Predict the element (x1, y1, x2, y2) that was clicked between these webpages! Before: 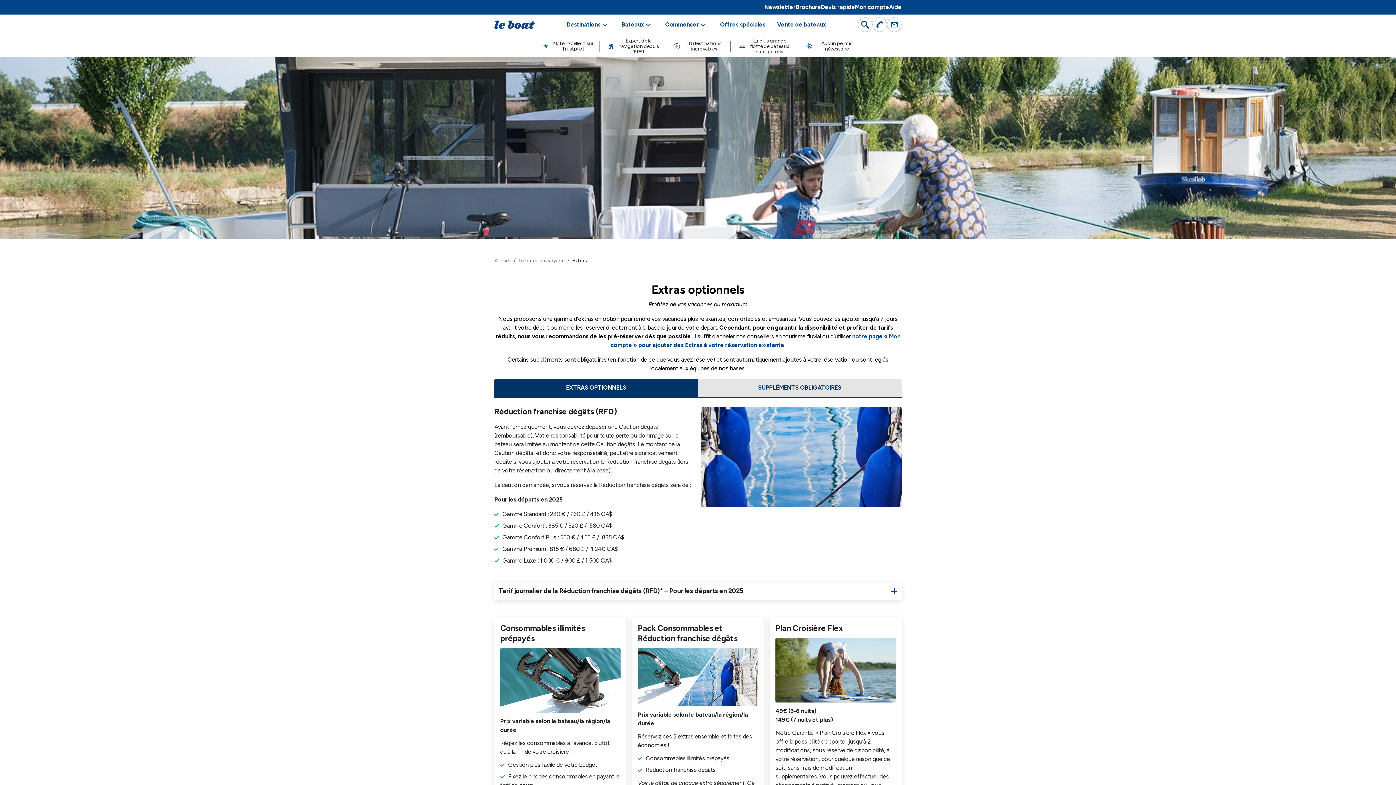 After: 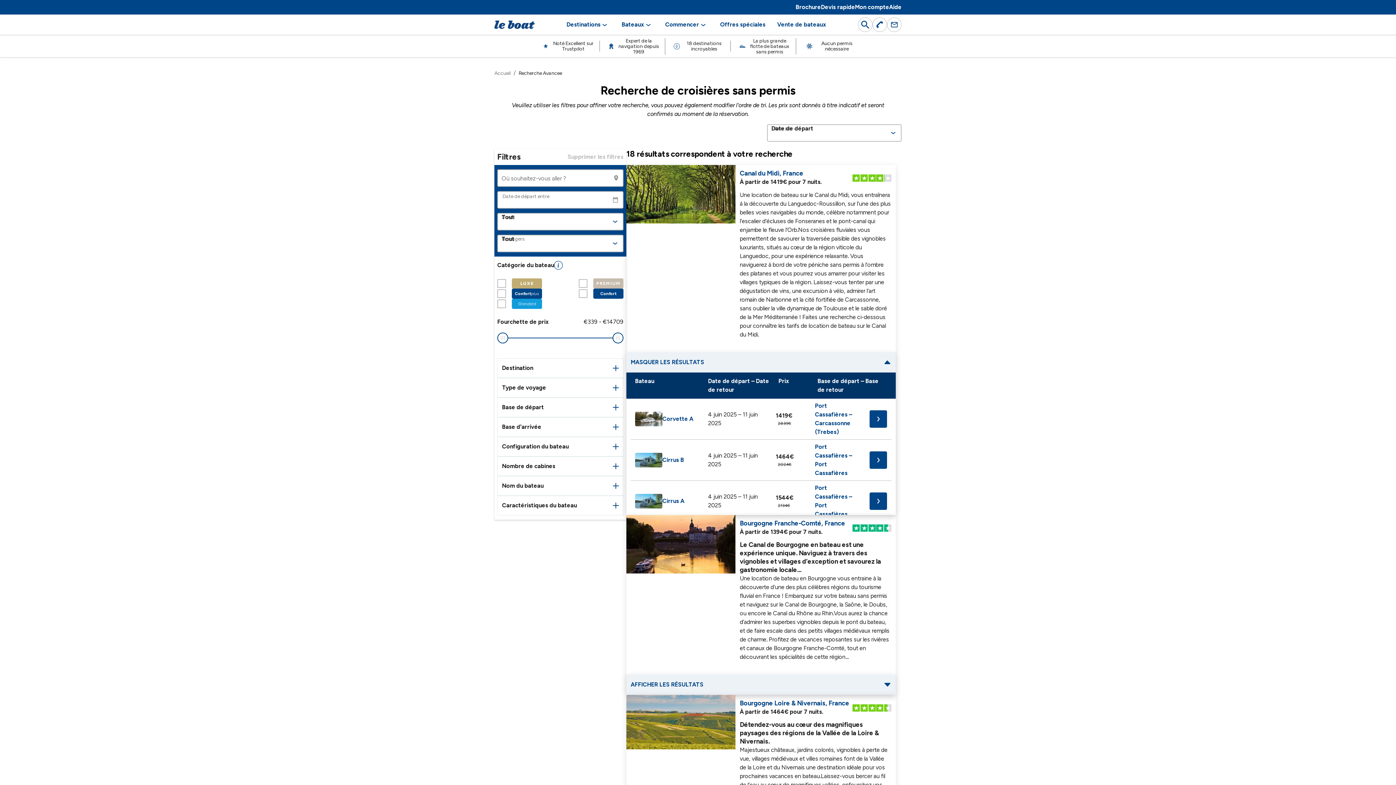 Action: bbox: (858, 17, 872, 32) label: Global Search